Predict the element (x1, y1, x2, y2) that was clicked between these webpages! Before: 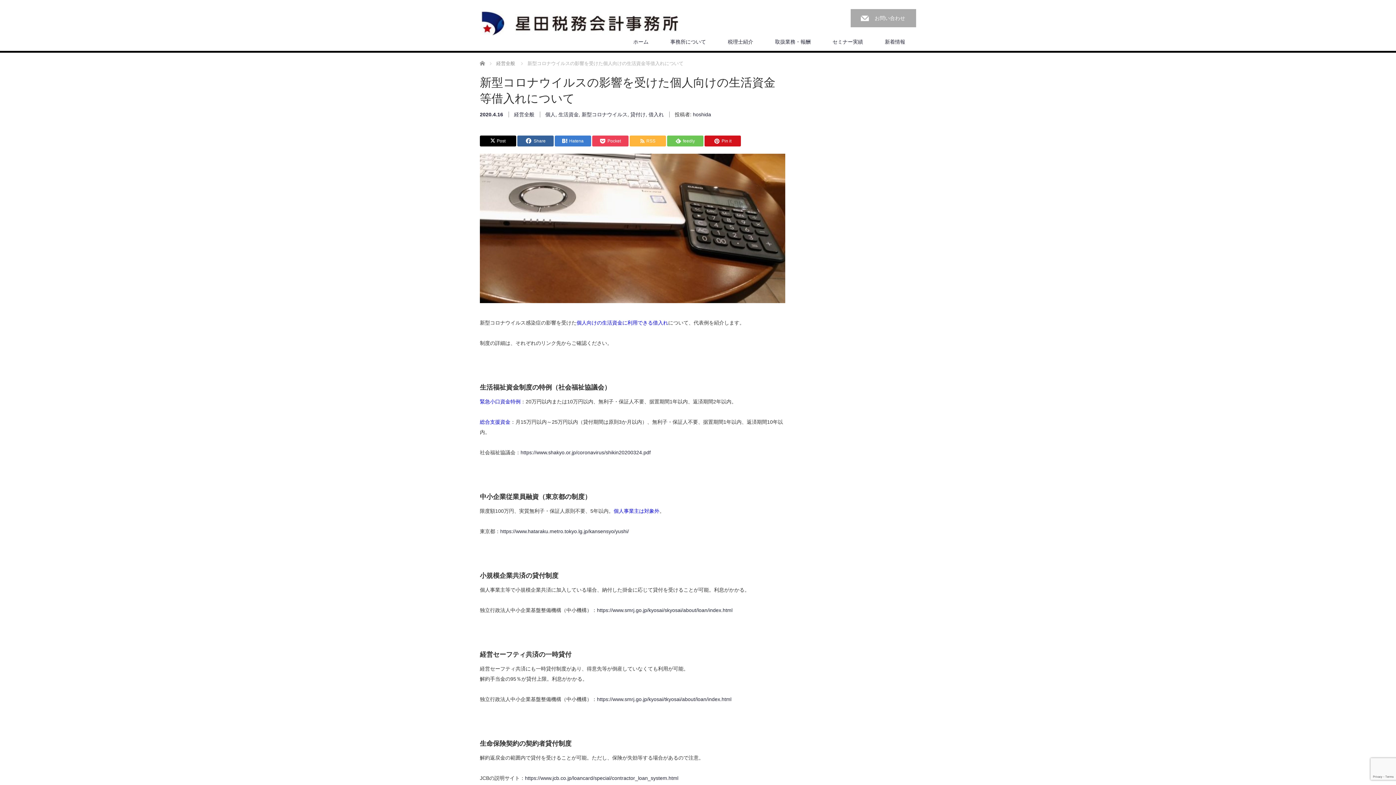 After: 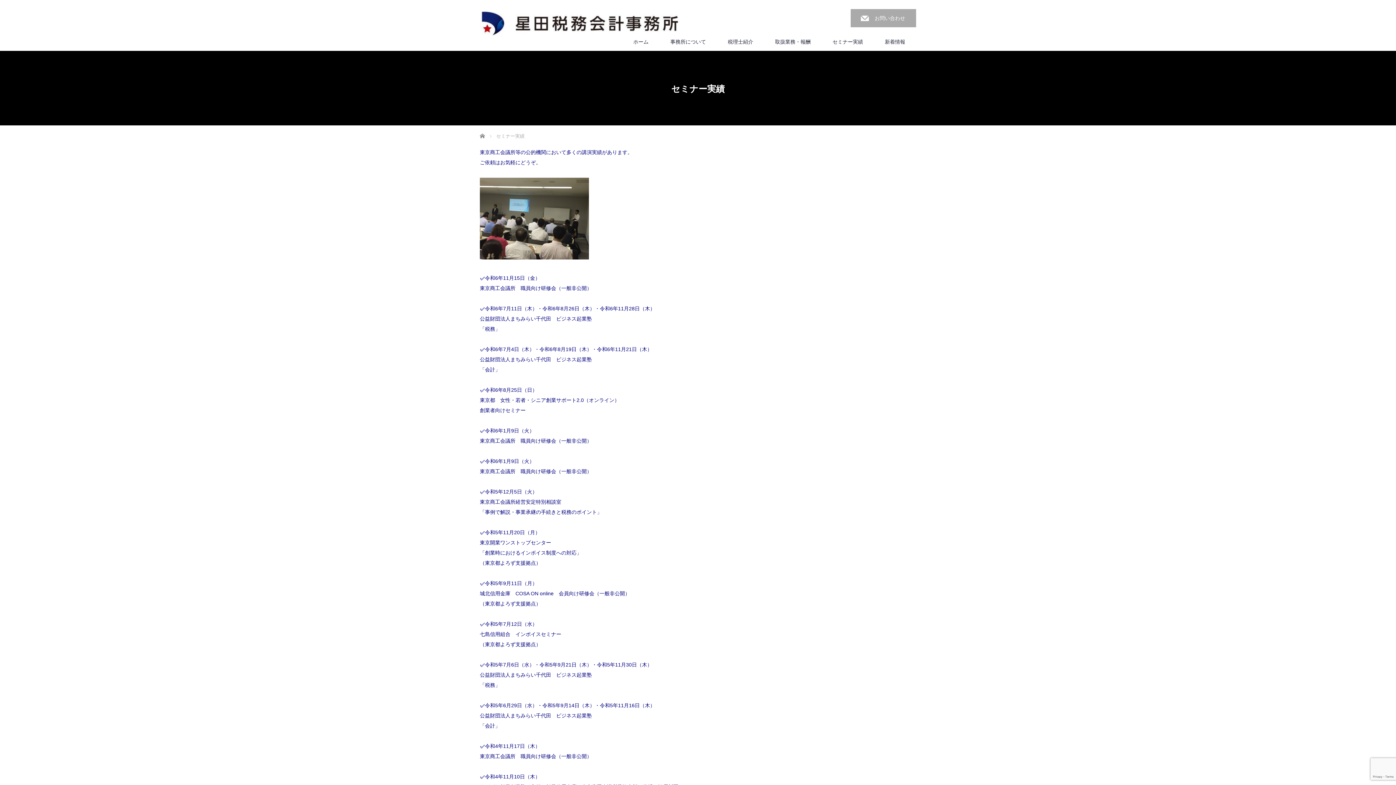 Action: label: セミナー実績 bbox: (821, 32, 874, 50)